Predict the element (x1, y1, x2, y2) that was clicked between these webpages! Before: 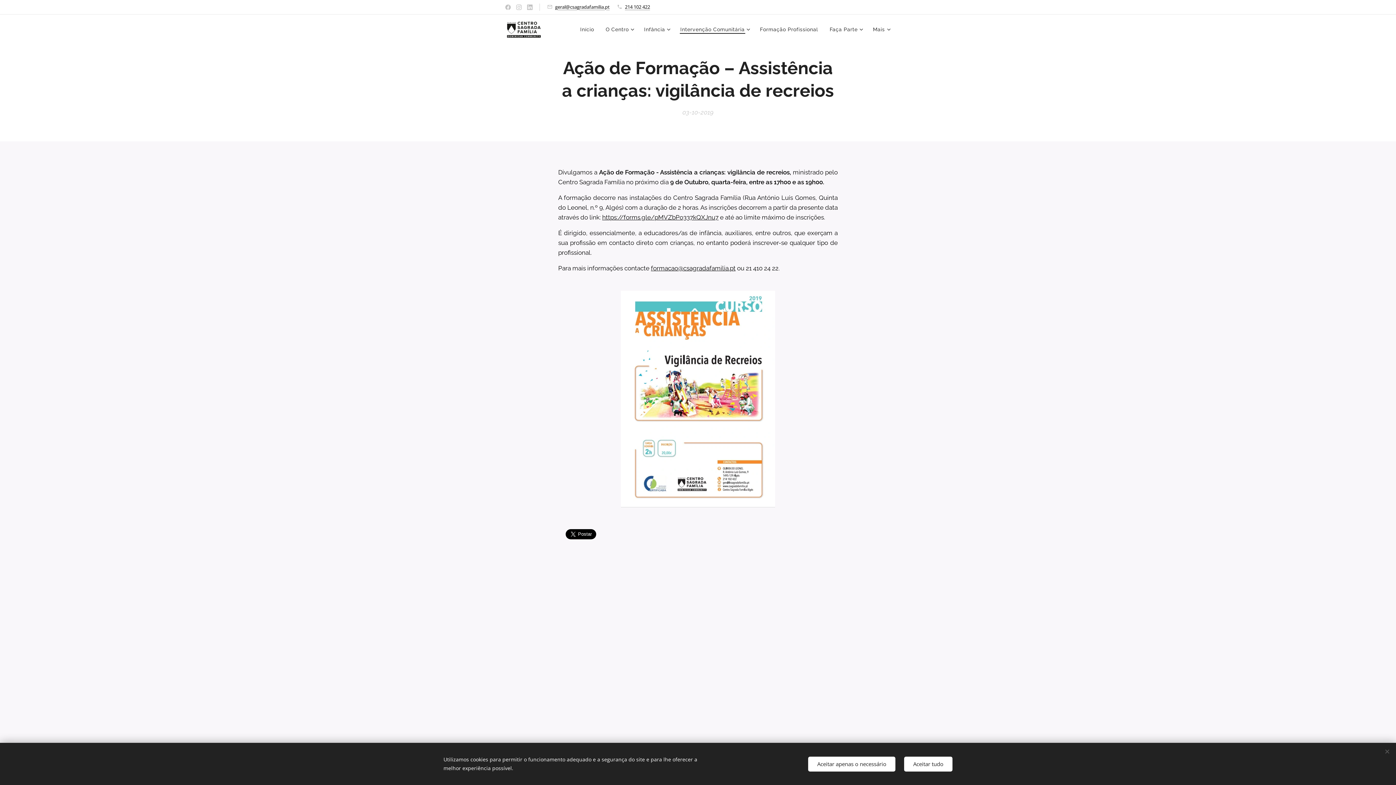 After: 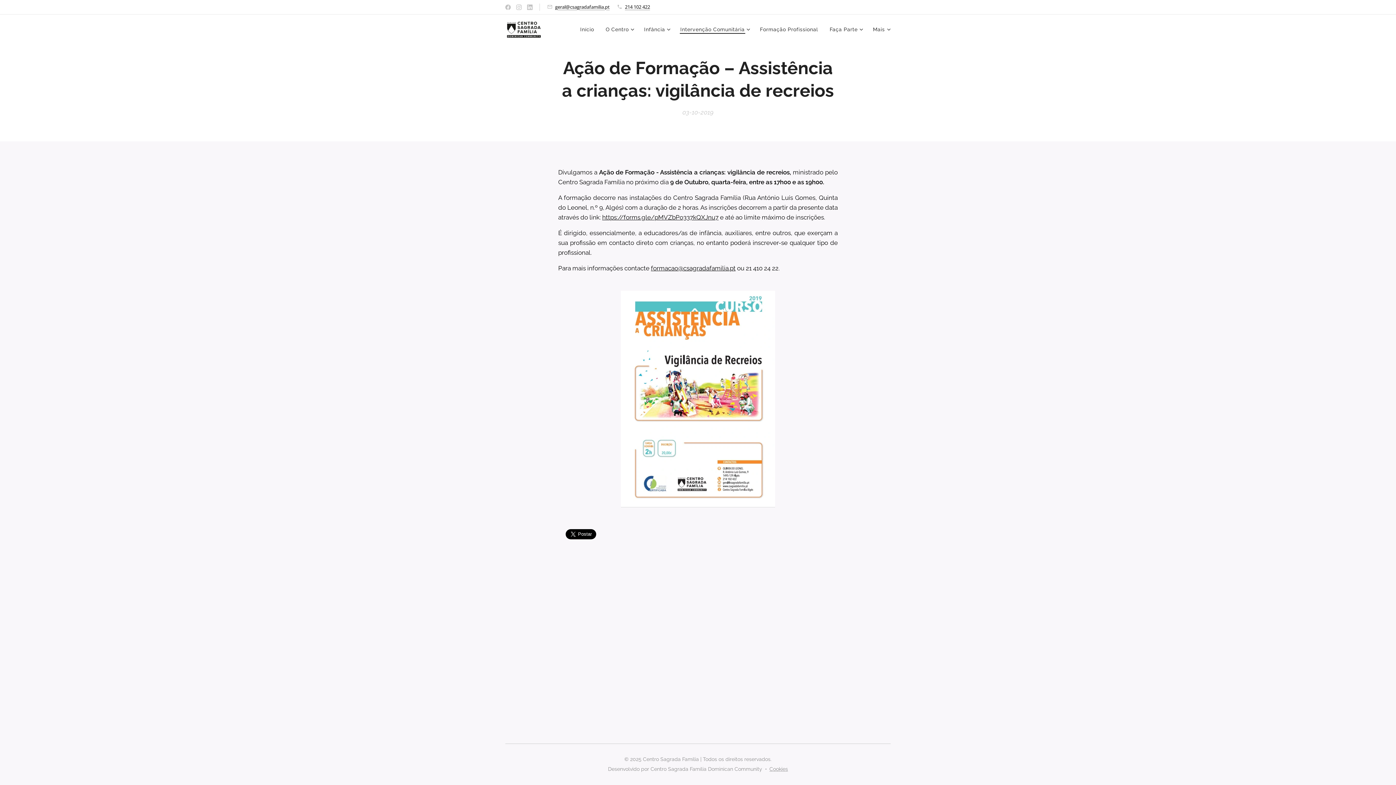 Action: label: Aceitar tudo bbox: (904, 756, 952, 771)